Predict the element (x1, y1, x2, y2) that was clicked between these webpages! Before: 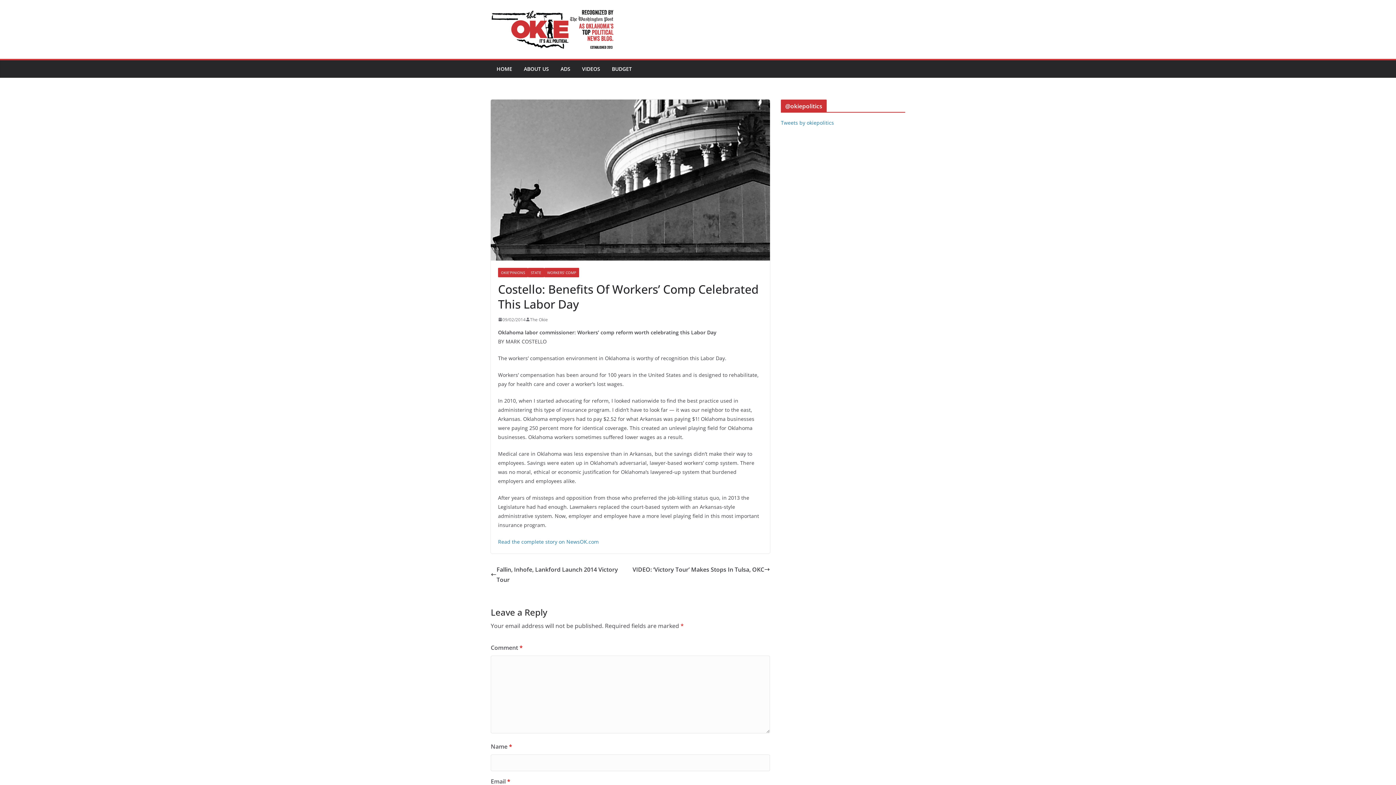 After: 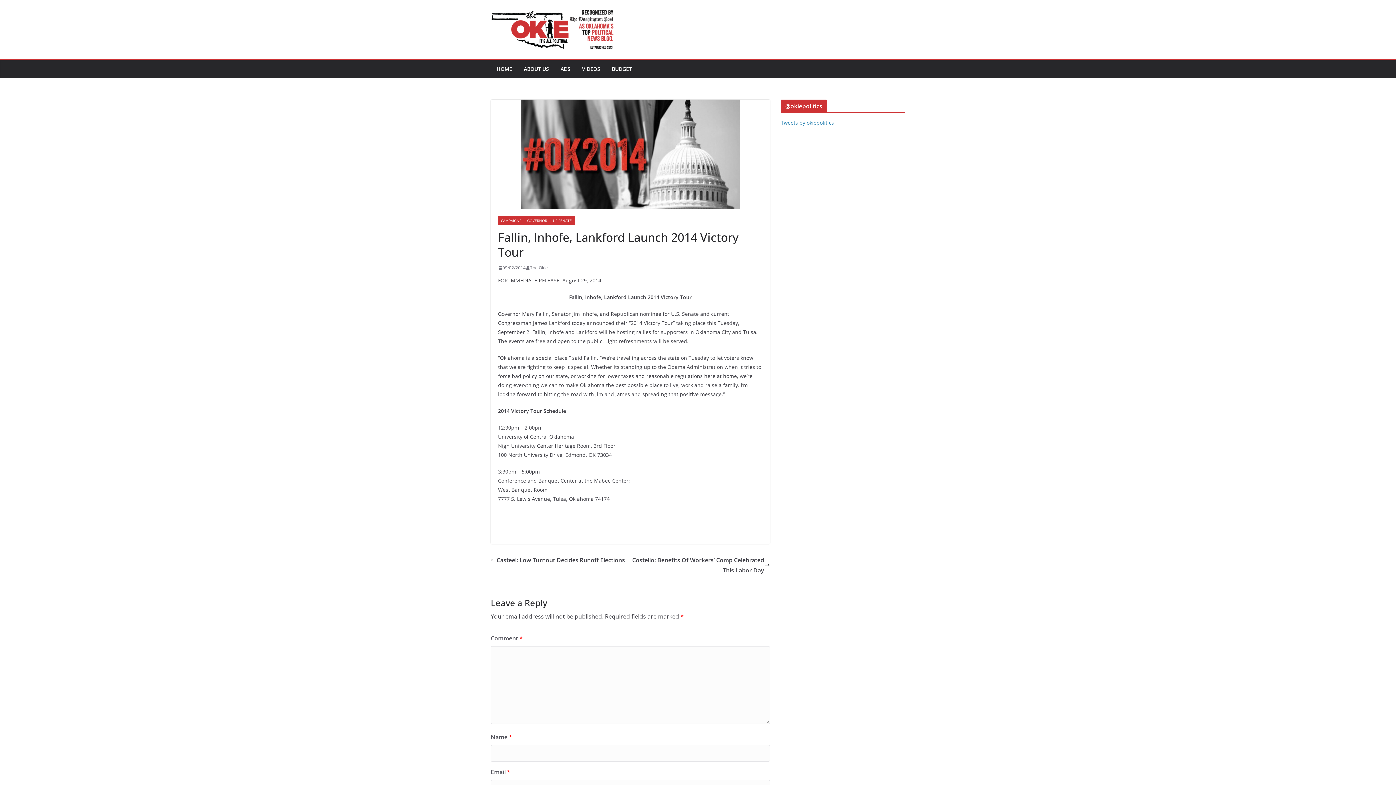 Action: bbox: (490, 564, 630, 585) label: Fallin, Inhofe, Lankford Launch 2014 Victory Tour